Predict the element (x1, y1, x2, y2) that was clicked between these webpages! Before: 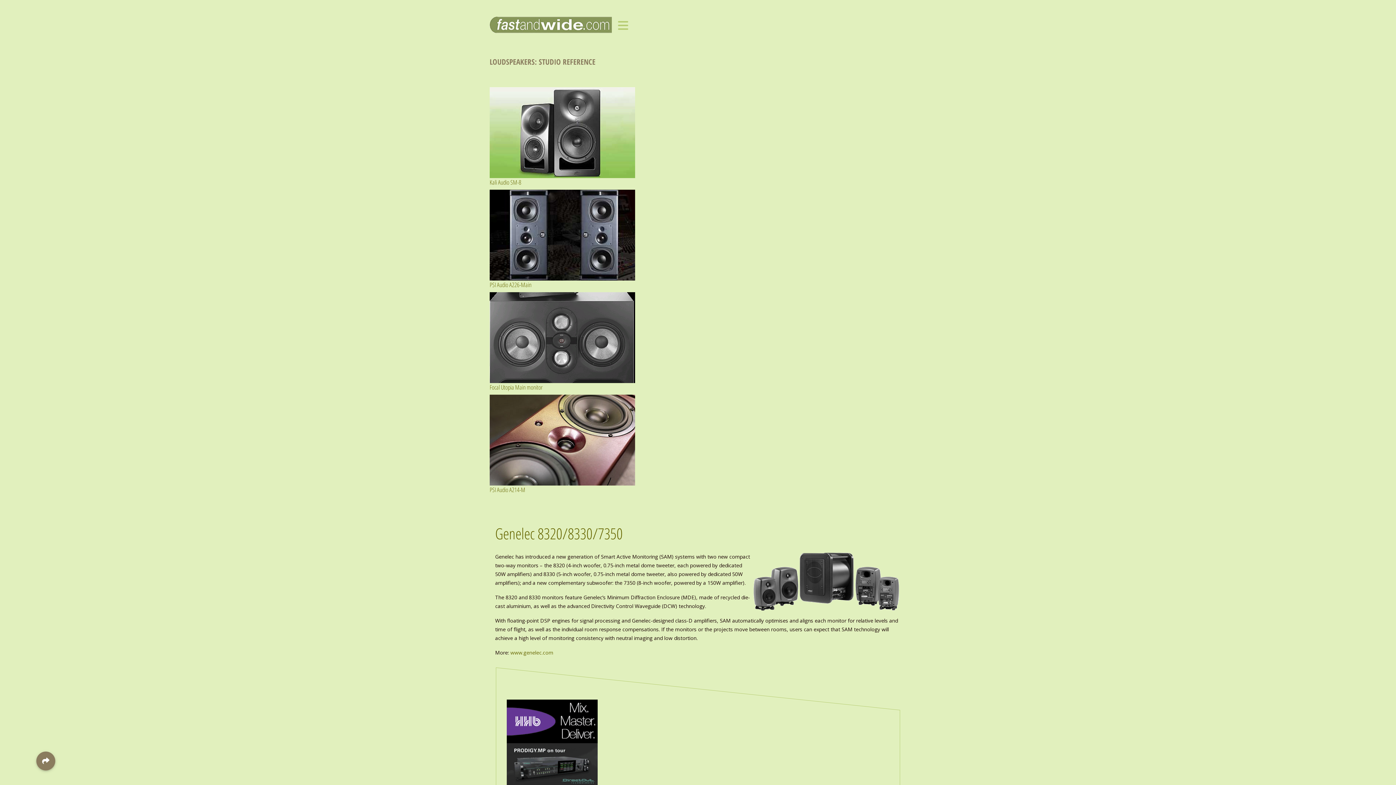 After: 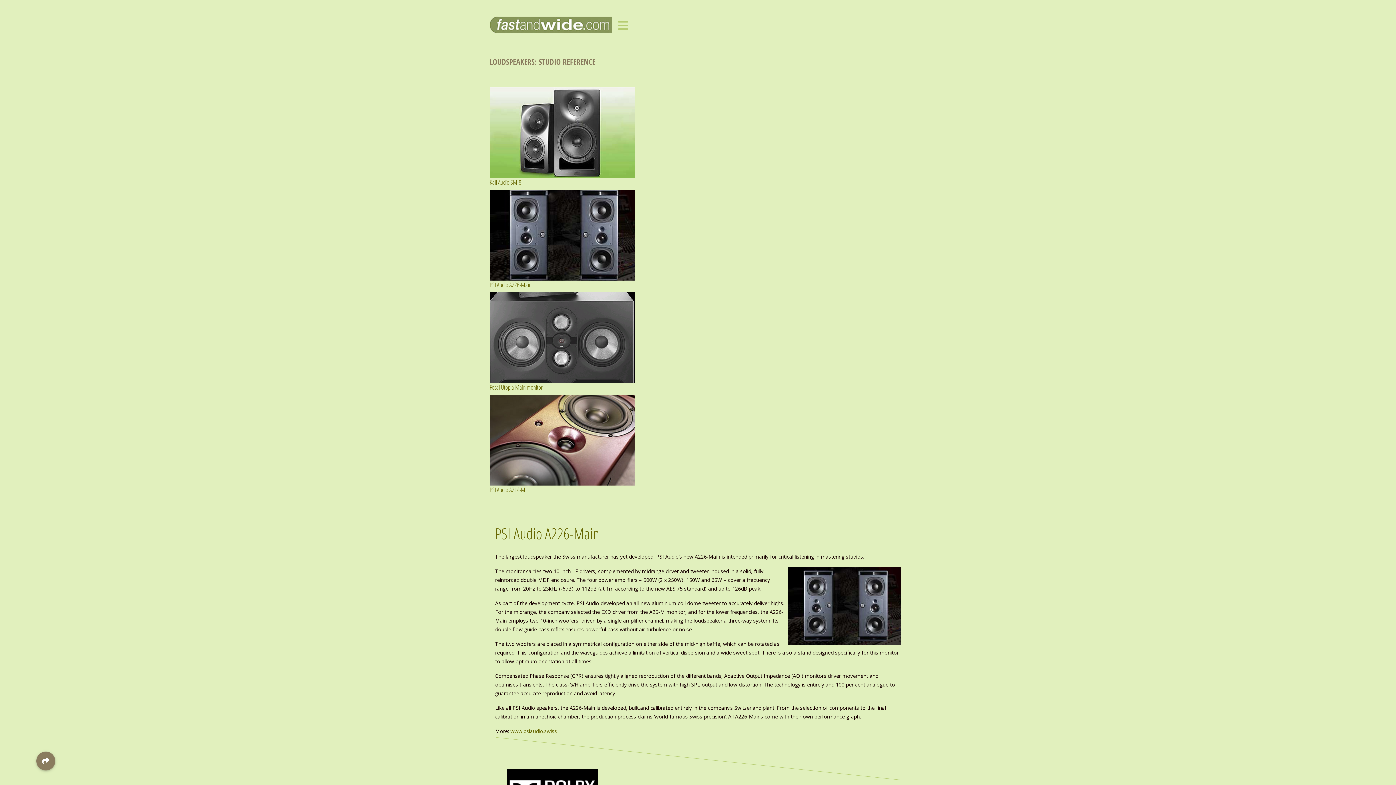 Action: bbox: (489, 231, 635, 238)